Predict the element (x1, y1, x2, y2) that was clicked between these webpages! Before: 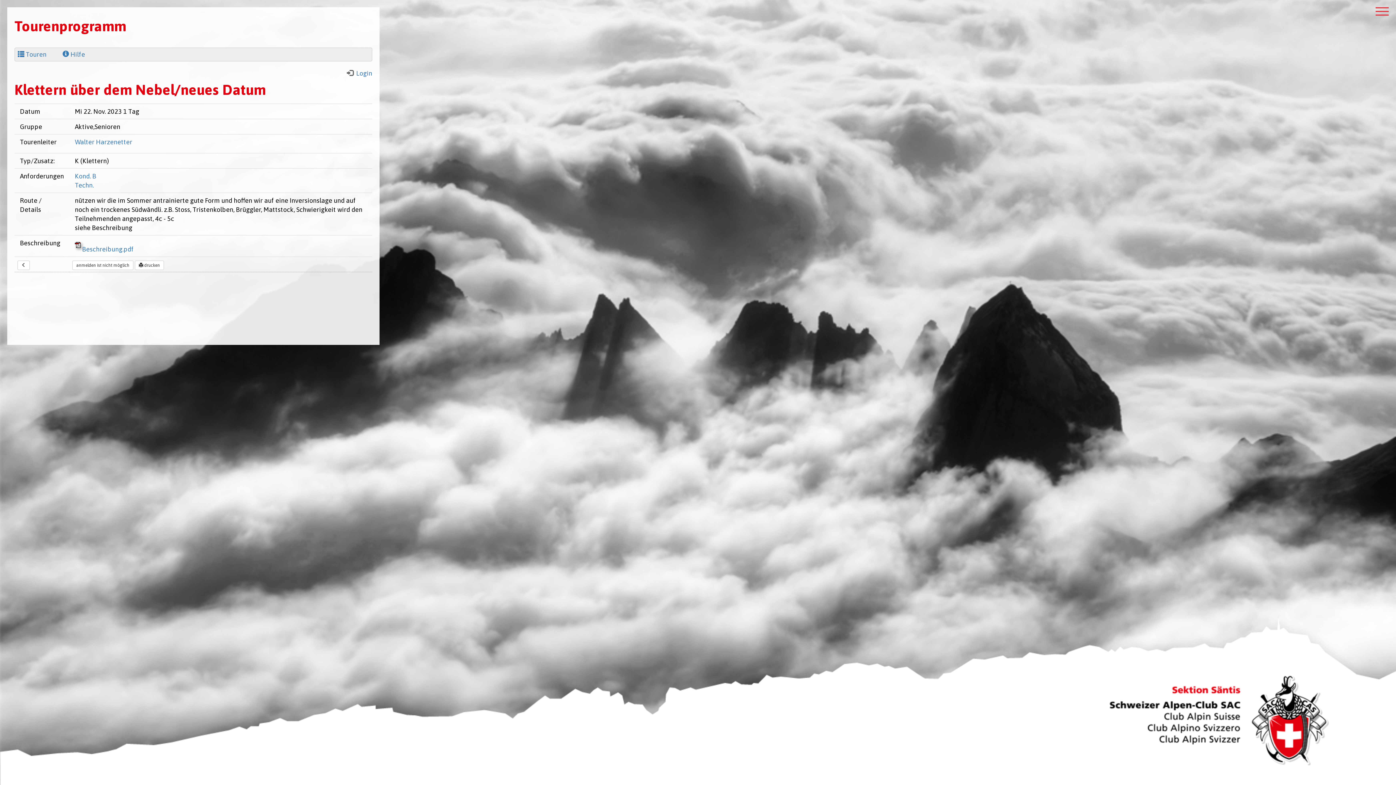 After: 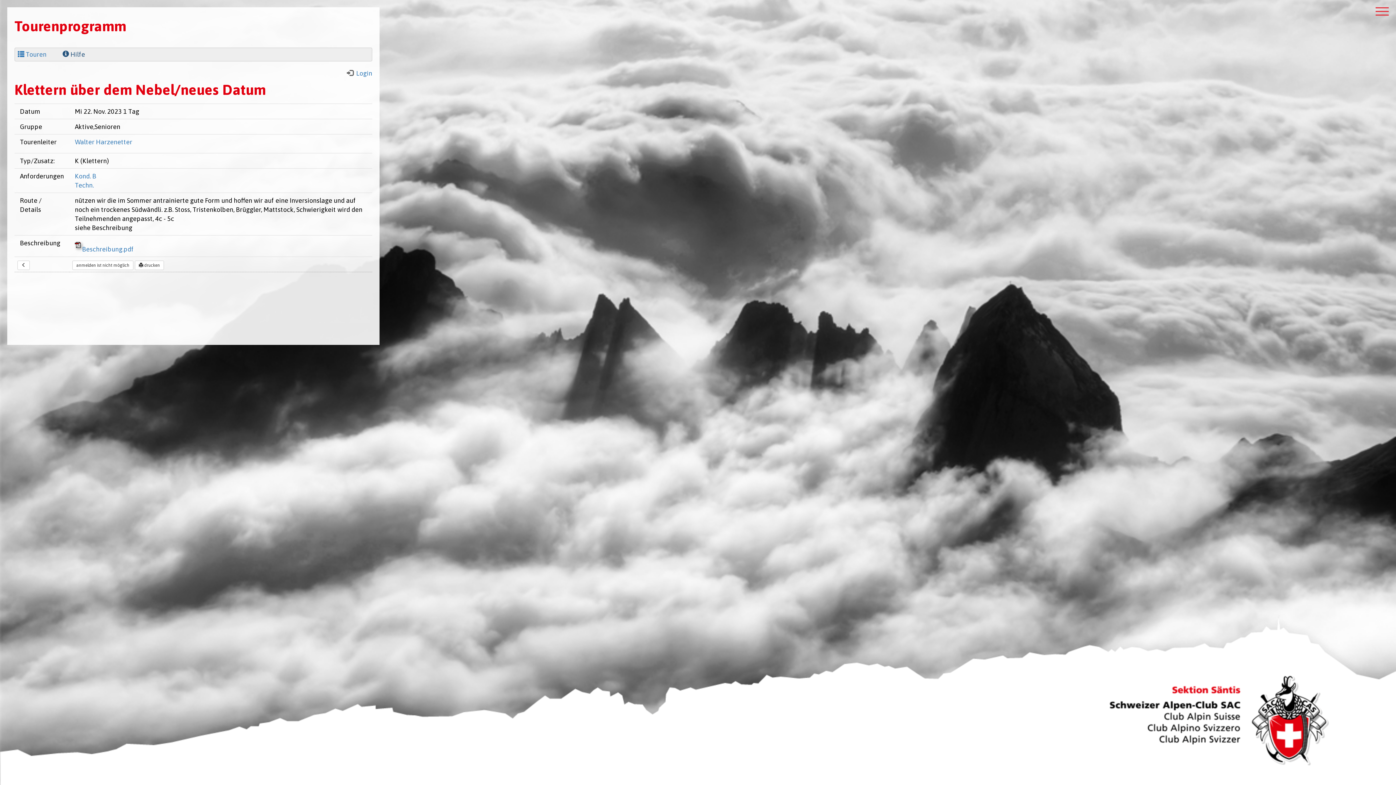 Action: bbox: (62, 49, 85, 59) label: Hilfe